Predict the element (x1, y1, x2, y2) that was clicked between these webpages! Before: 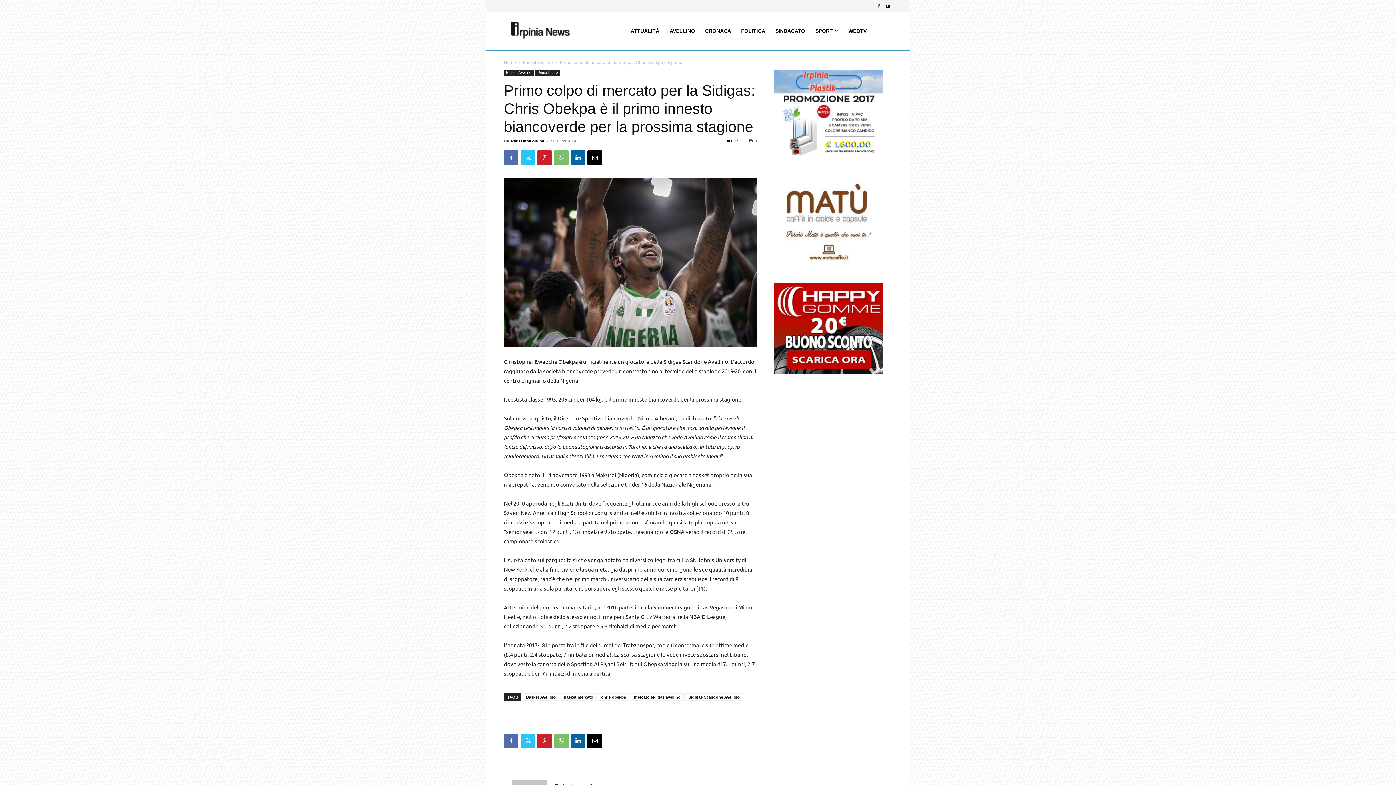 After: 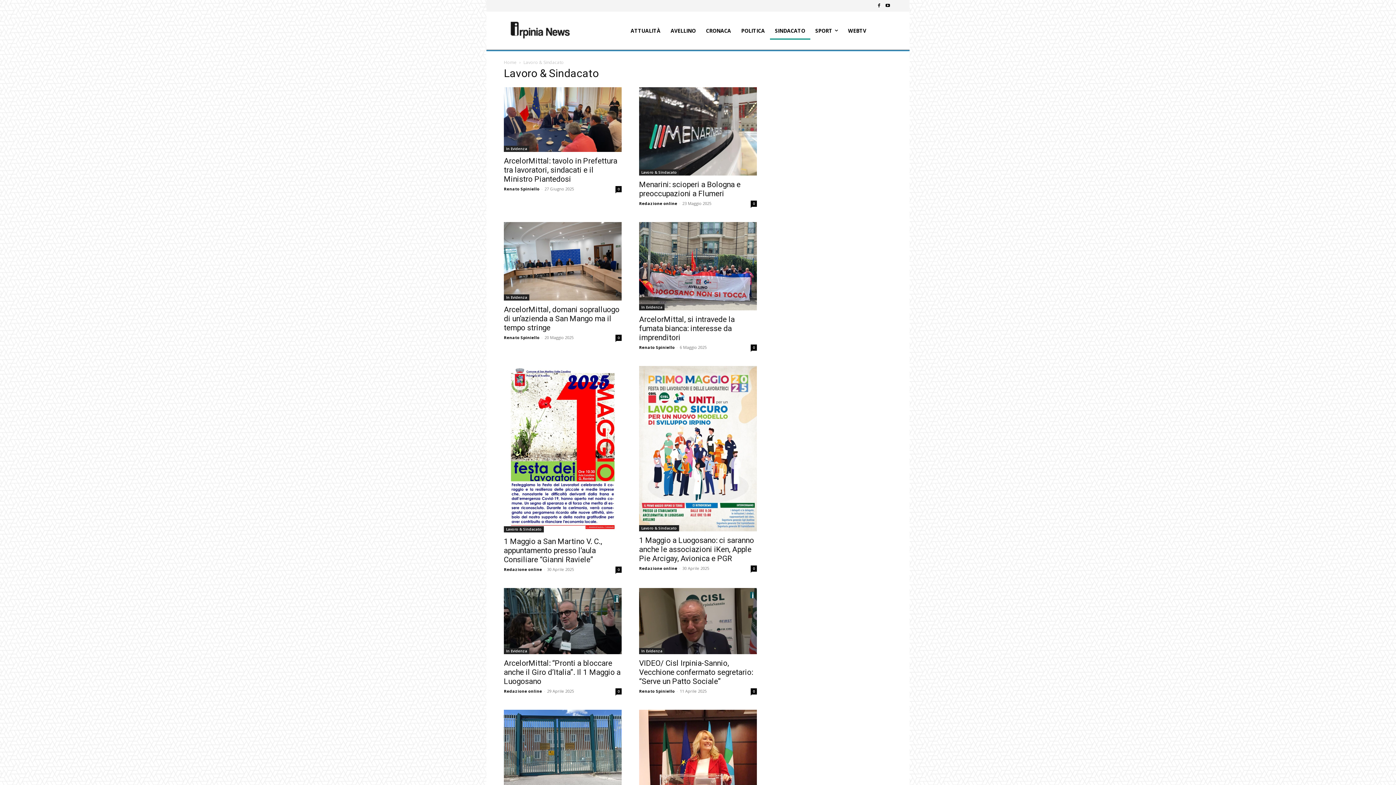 Action: label: SINDACATO bbox: (770, 22, 810, 39)